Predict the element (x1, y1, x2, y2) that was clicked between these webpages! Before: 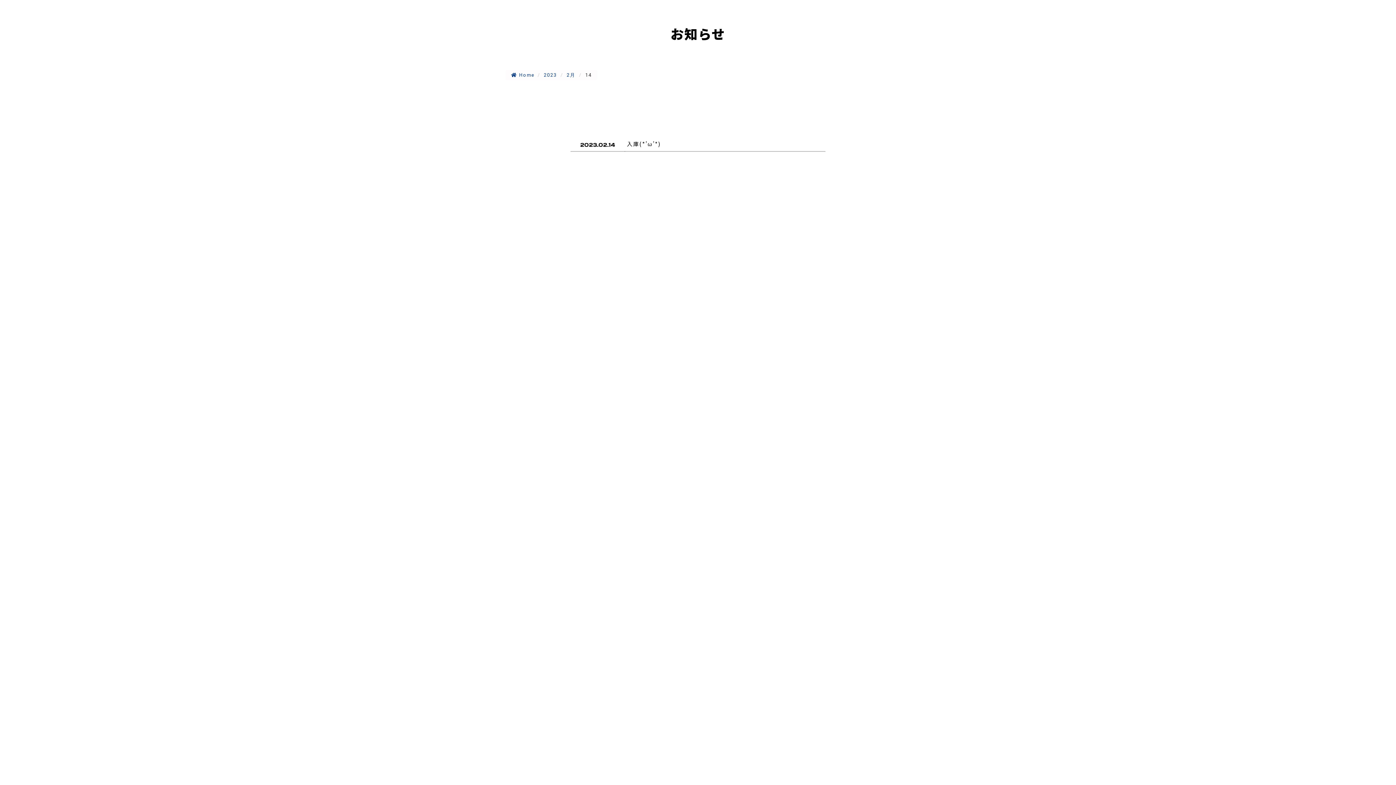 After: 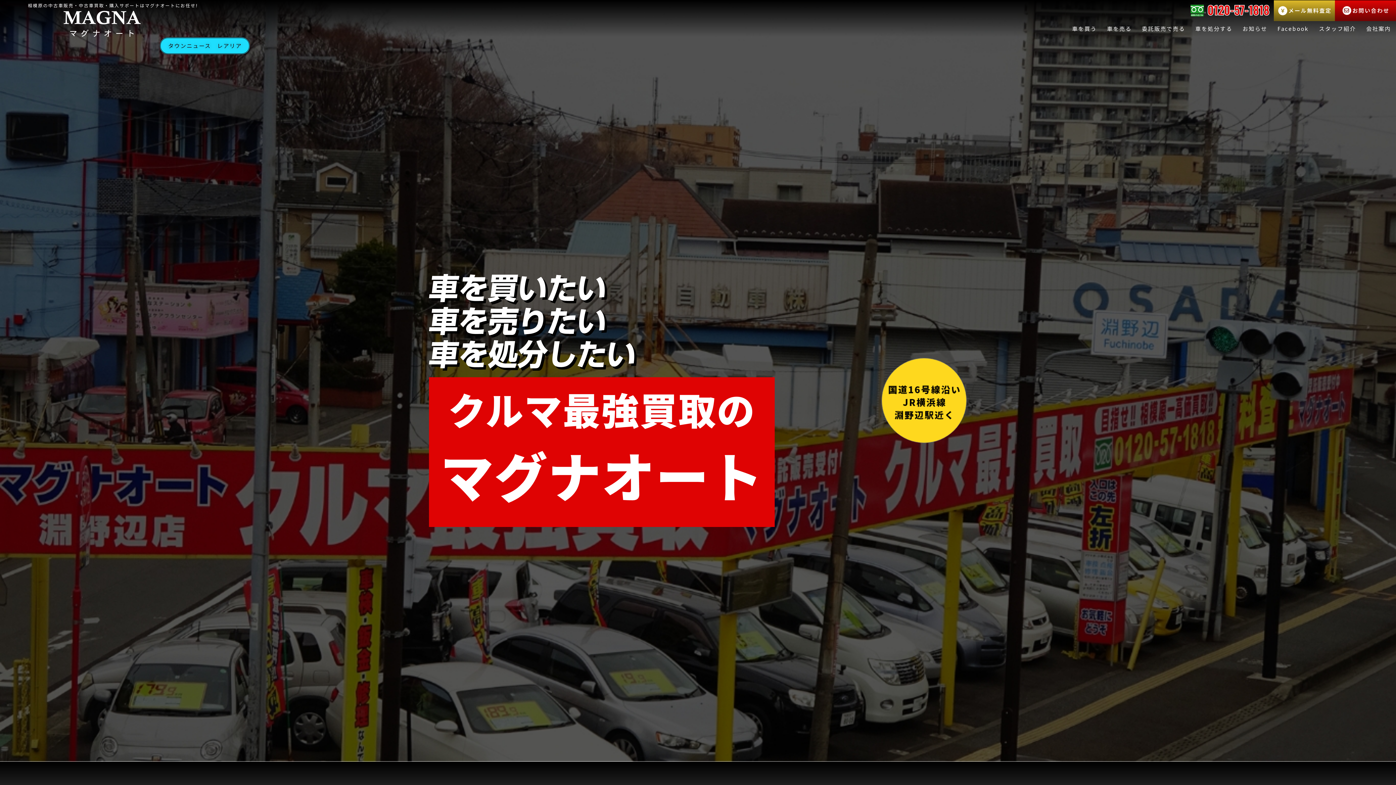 Action: bbox: (511, 72, 534, 77) label: Home